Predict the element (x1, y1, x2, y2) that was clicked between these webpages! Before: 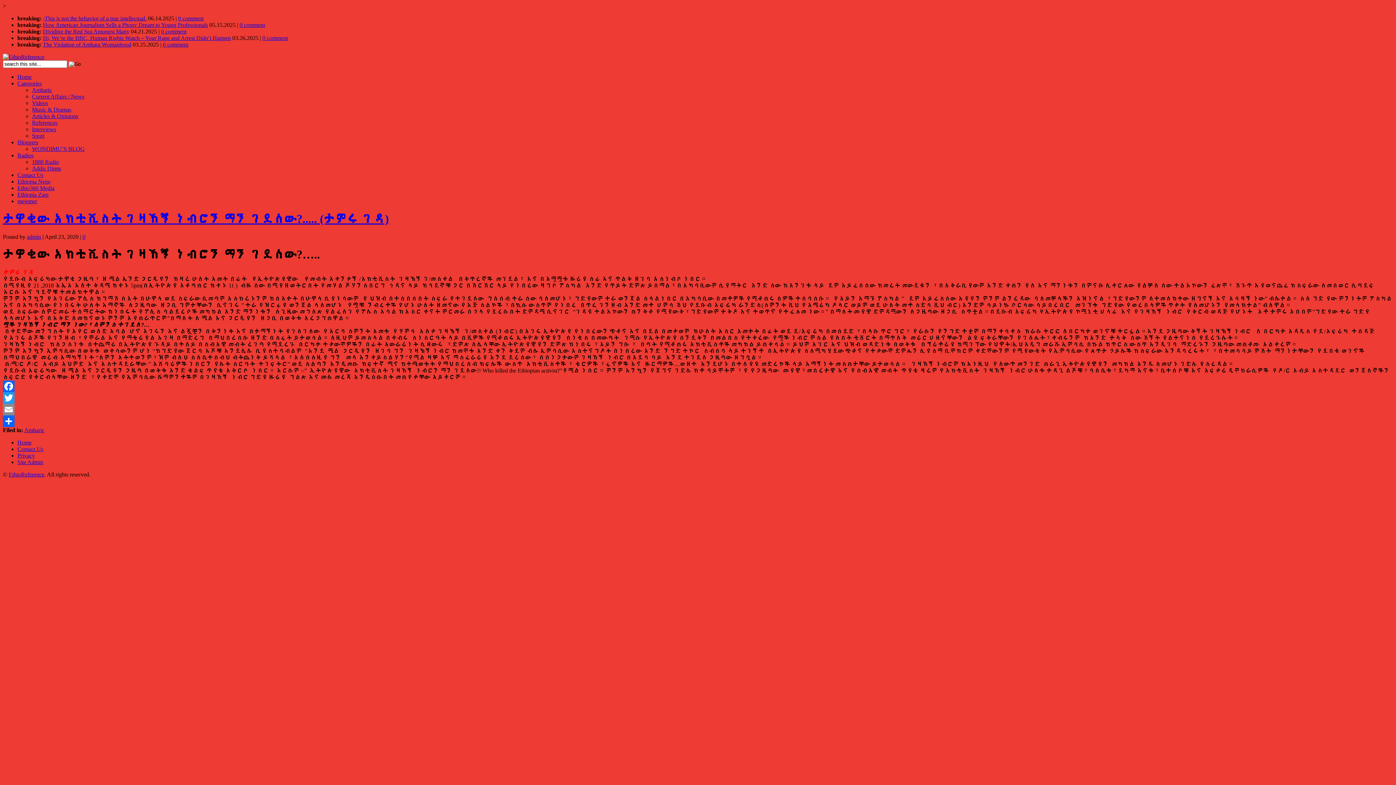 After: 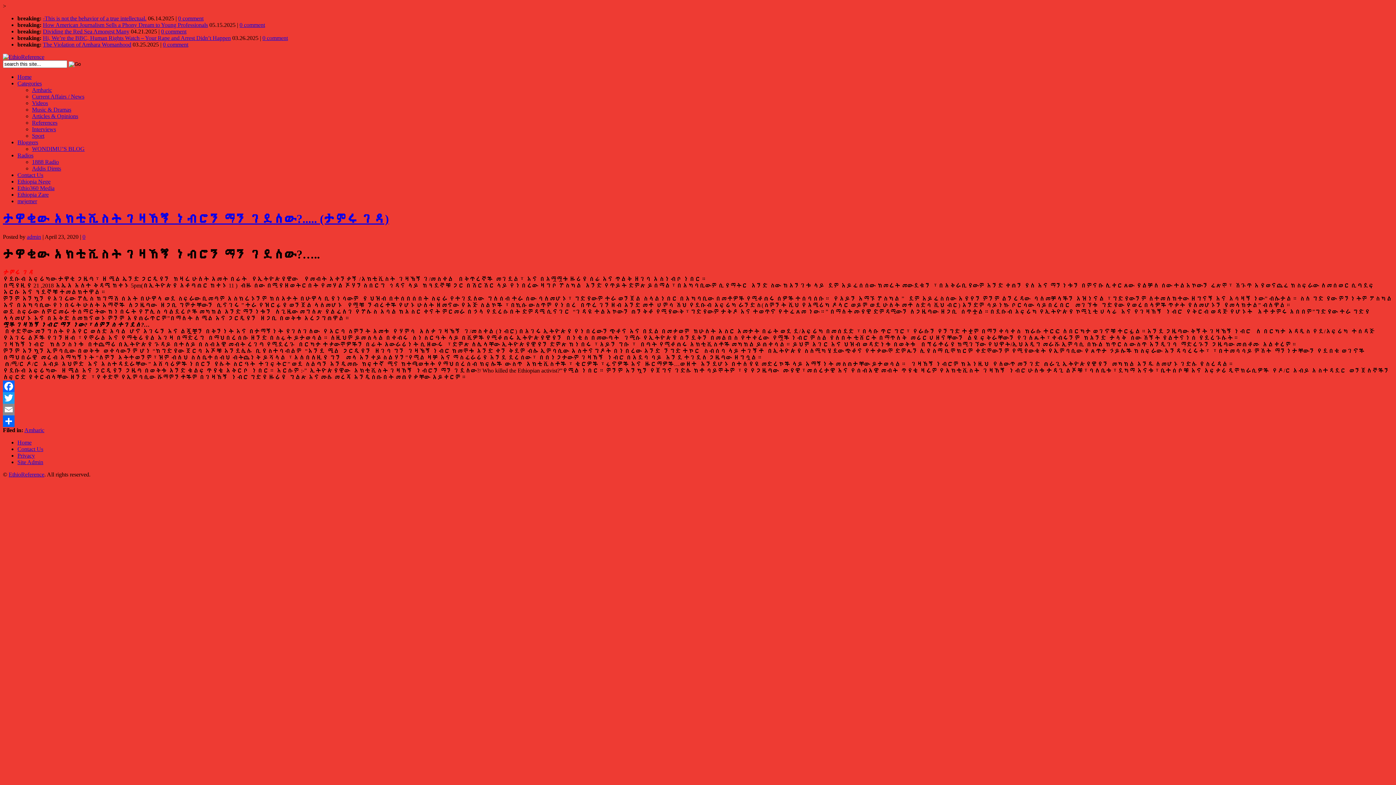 Action: label: Facebook bbox: (2, 380, 1393, 392)